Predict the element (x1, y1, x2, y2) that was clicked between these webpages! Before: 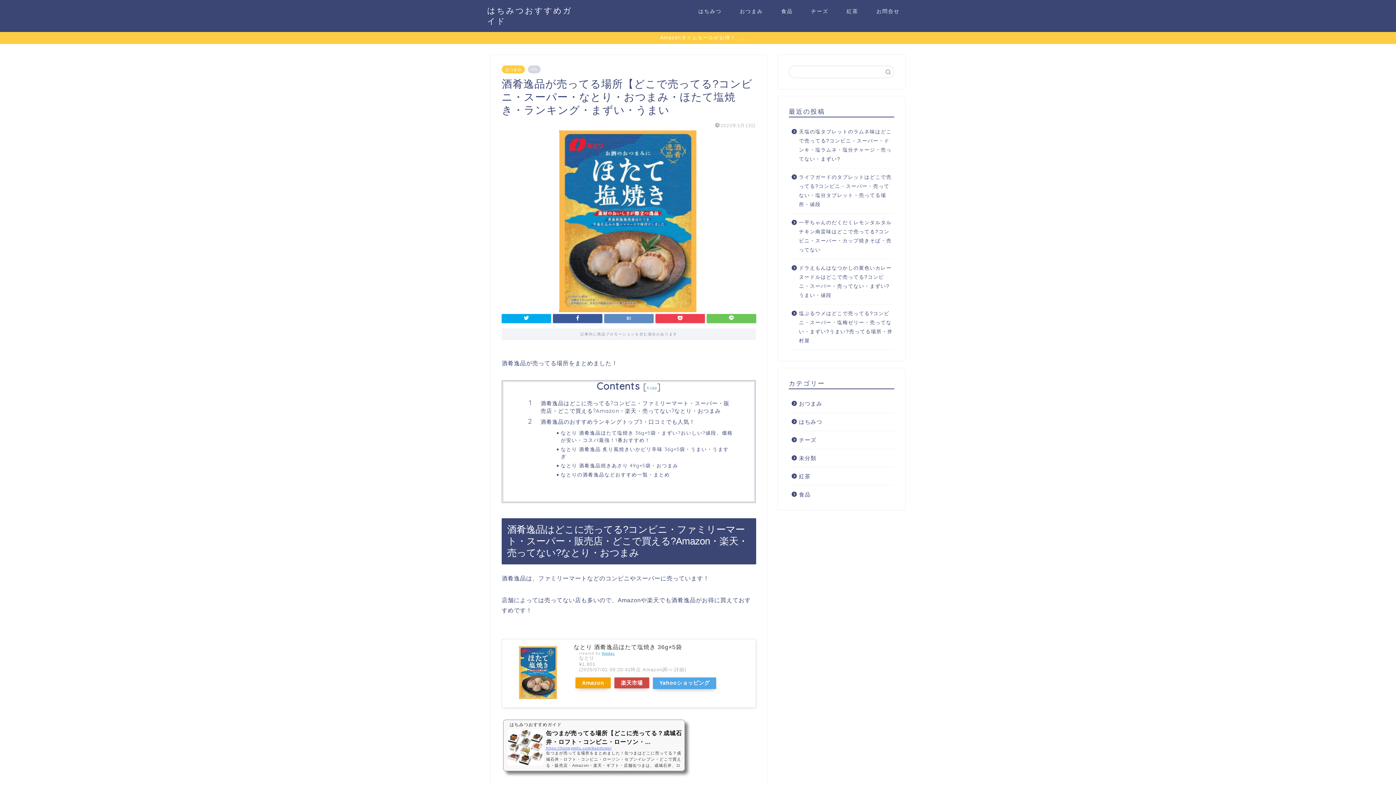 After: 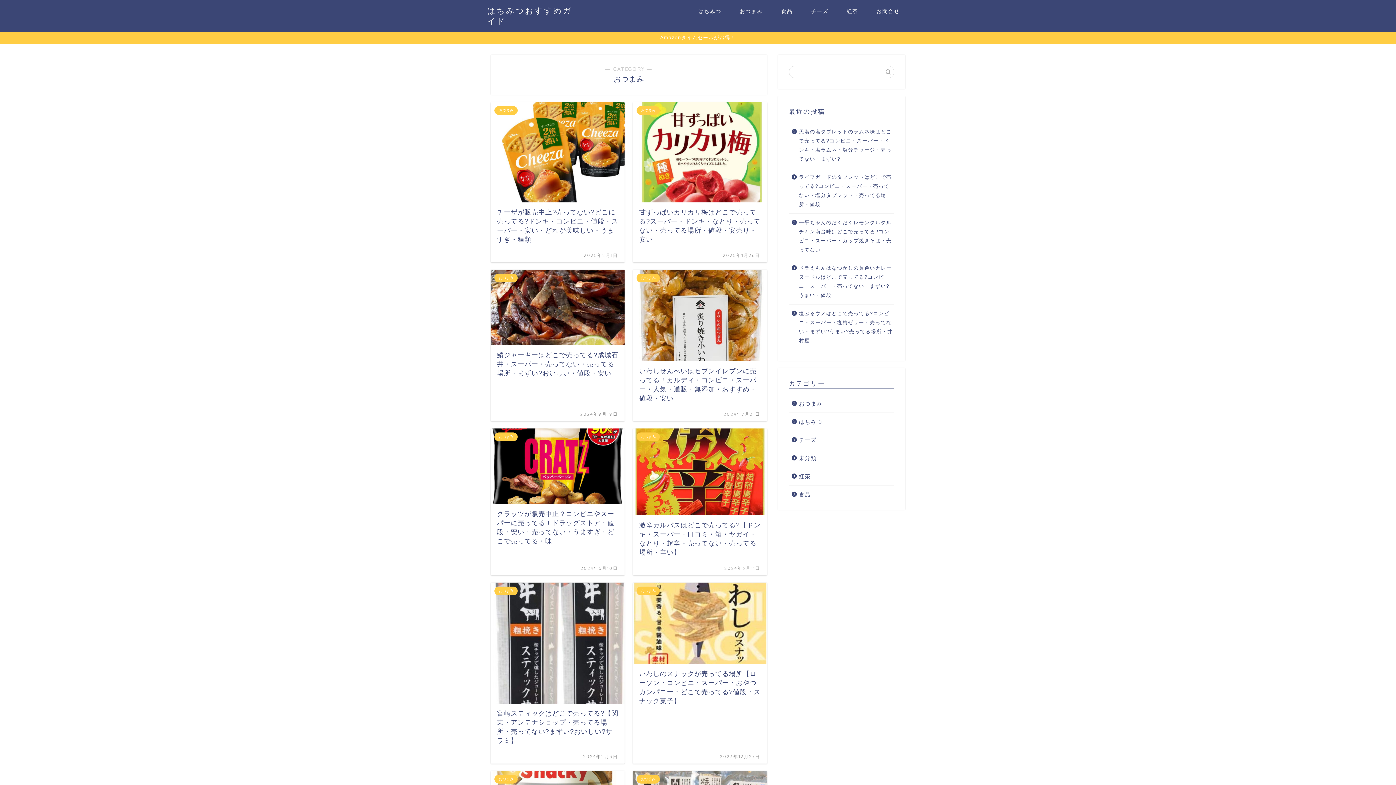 Action: bbox: (789, 394, 893, 412) label: おつまみ